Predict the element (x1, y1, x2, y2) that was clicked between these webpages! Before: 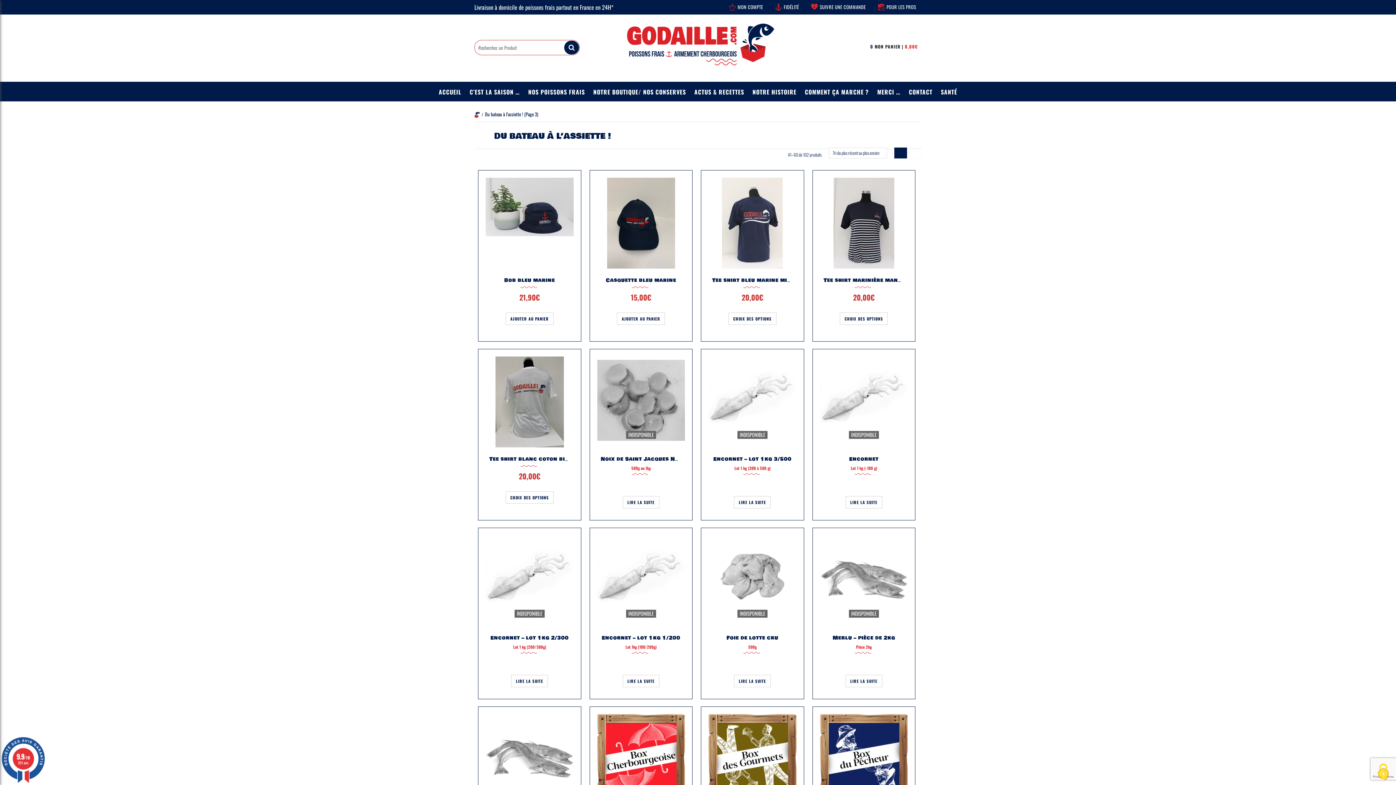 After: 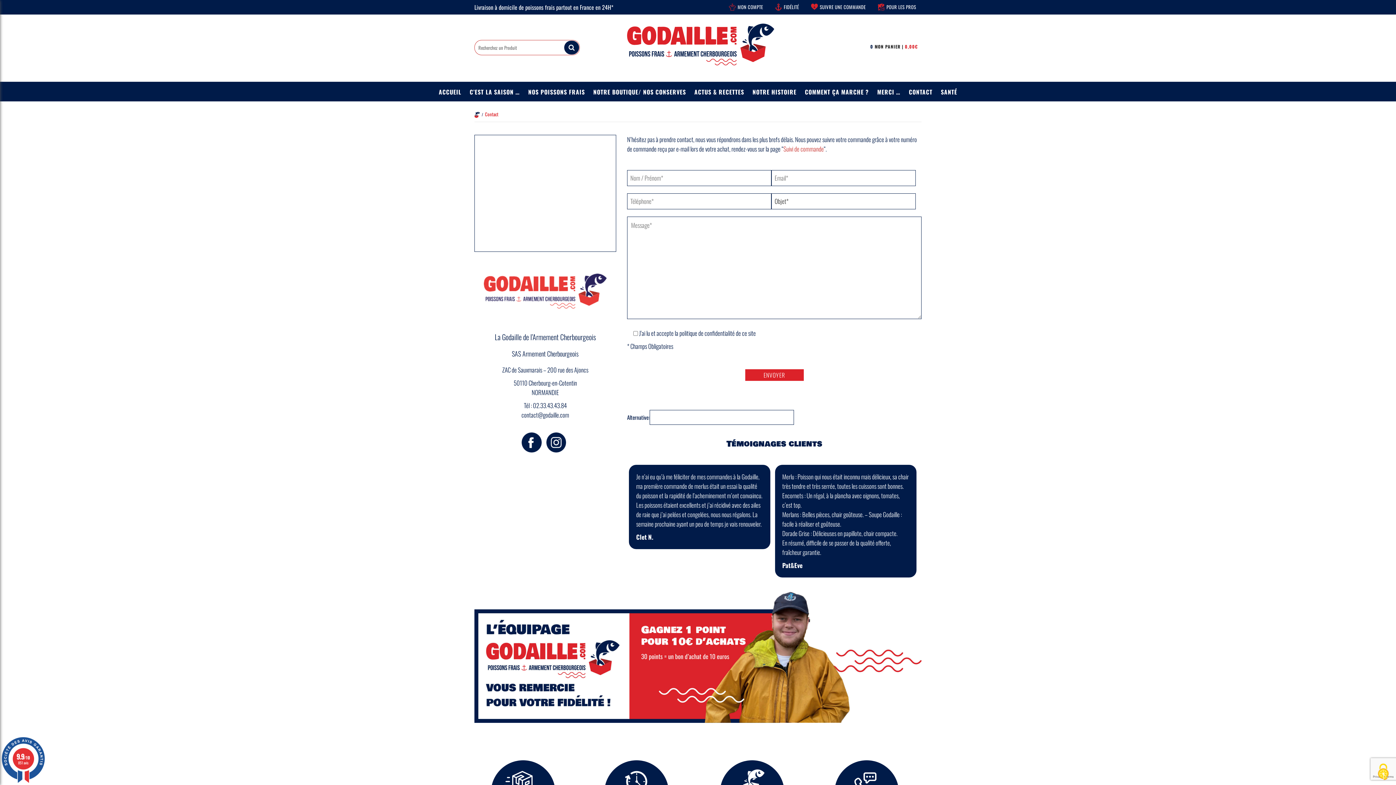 Action: label: CONTACT bbox: (905, 81, 936, 101)